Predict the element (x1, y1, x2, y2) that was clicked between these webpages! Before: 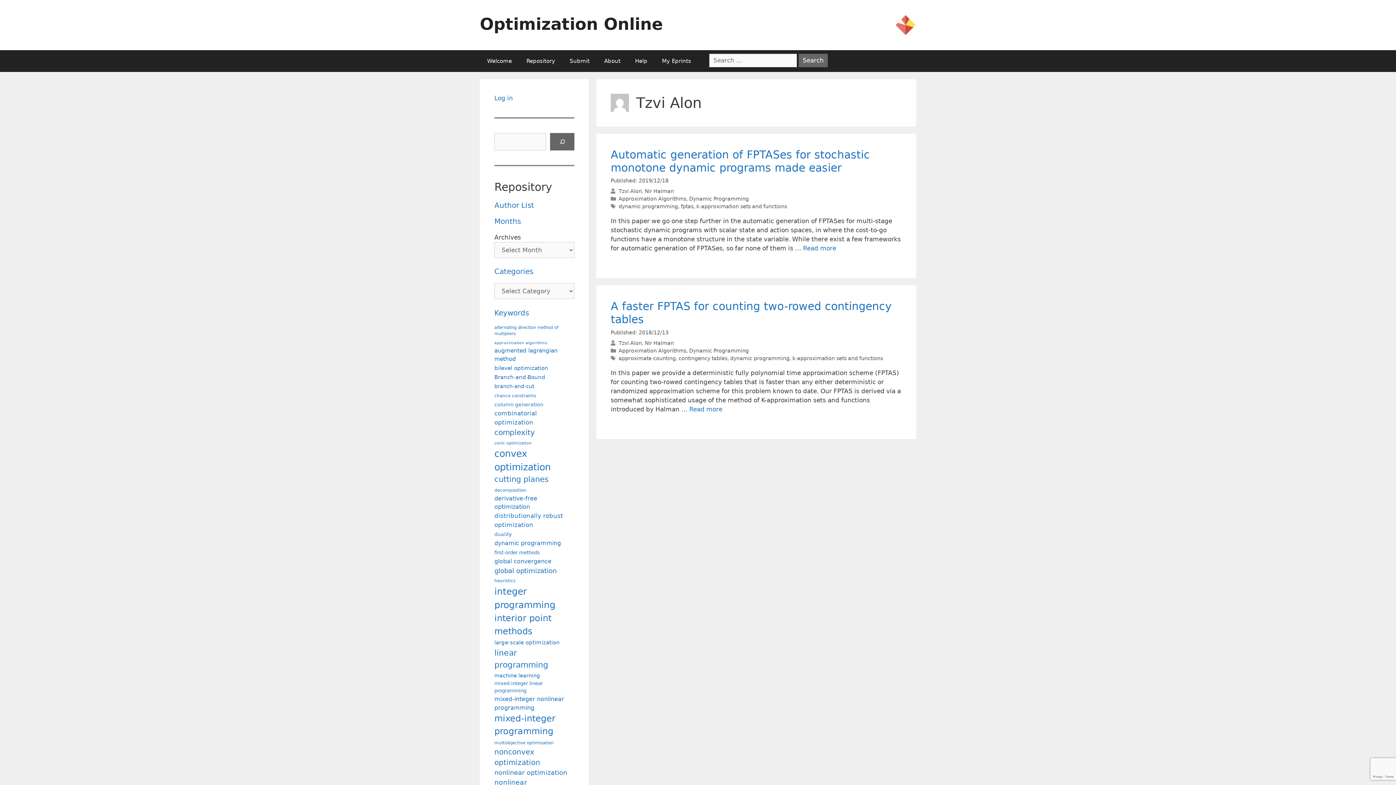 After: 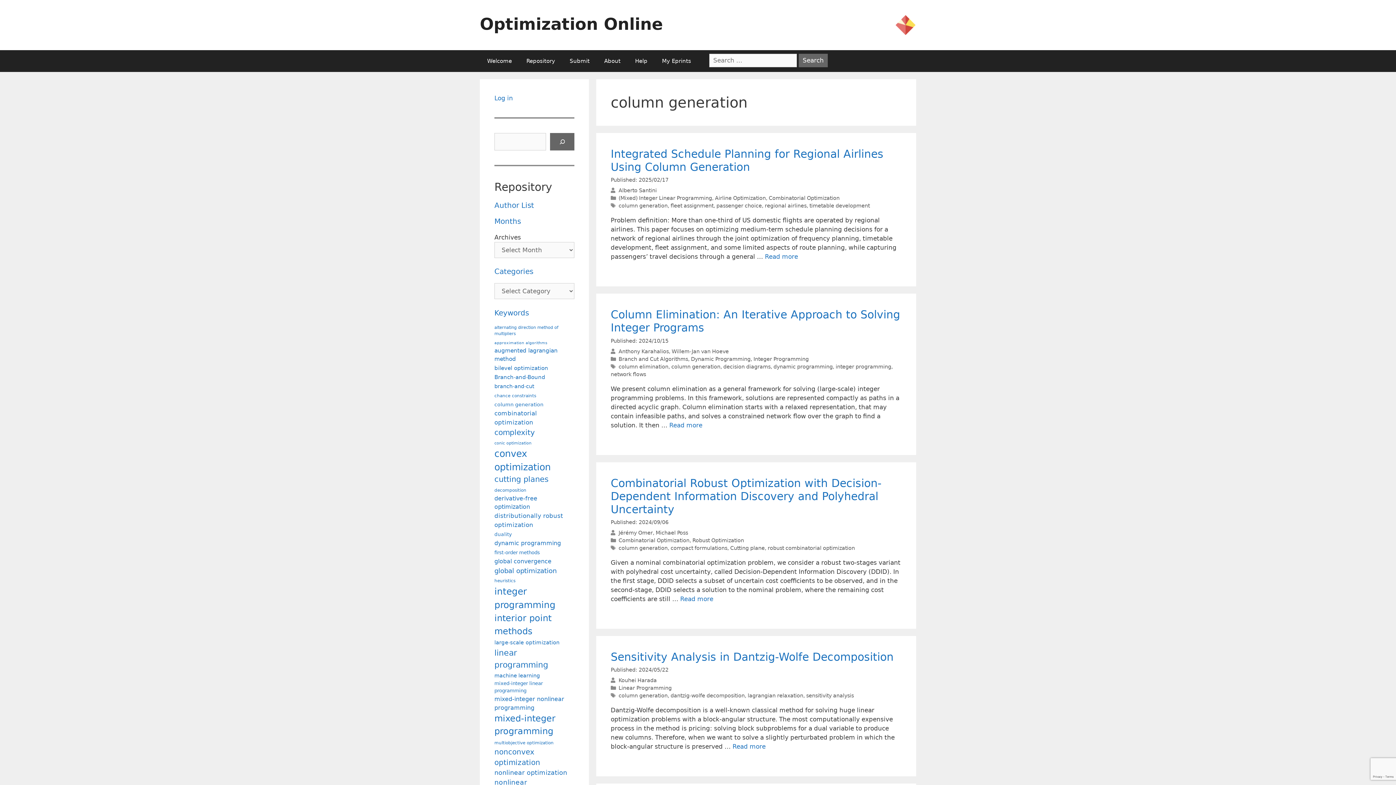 Action: label: column generation (100 items) bbox: (494, 400, 543, 408)